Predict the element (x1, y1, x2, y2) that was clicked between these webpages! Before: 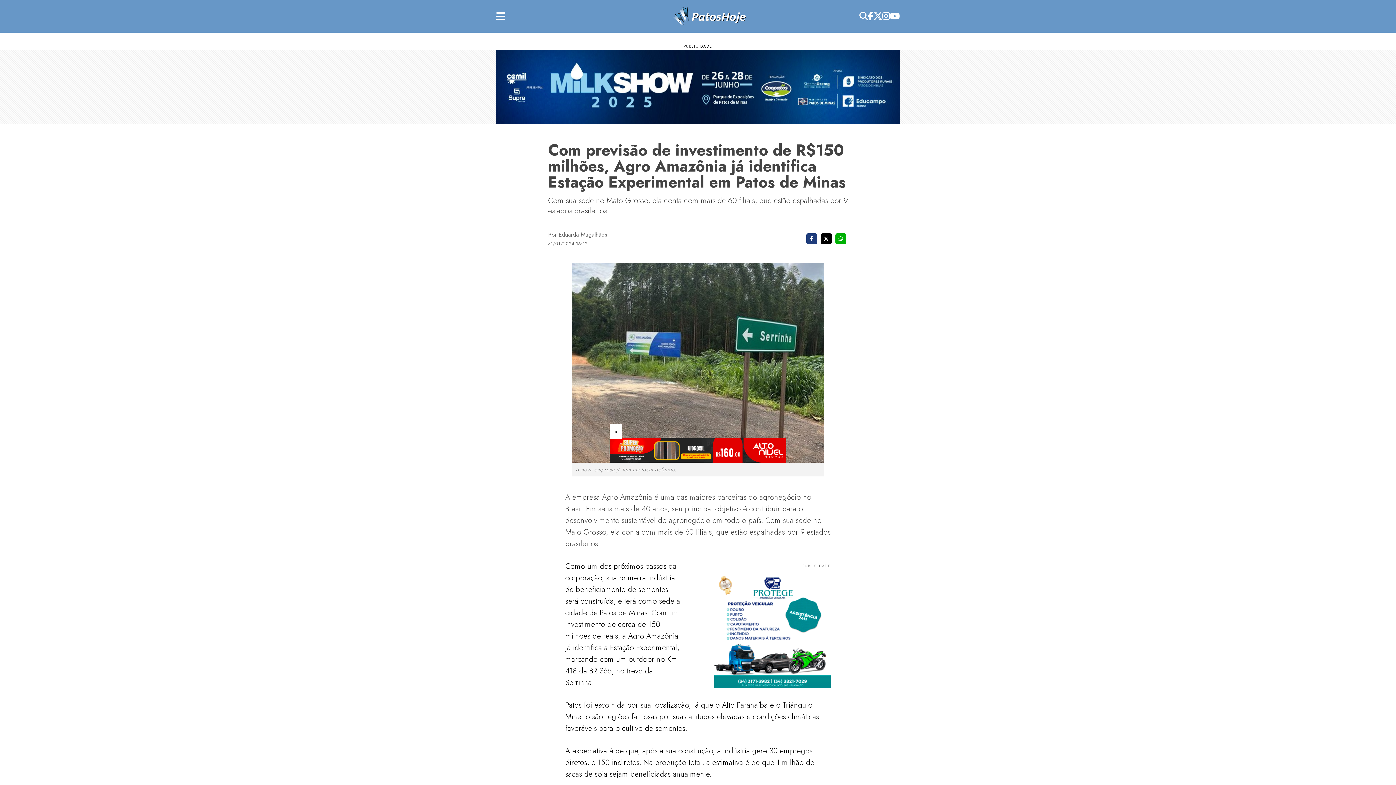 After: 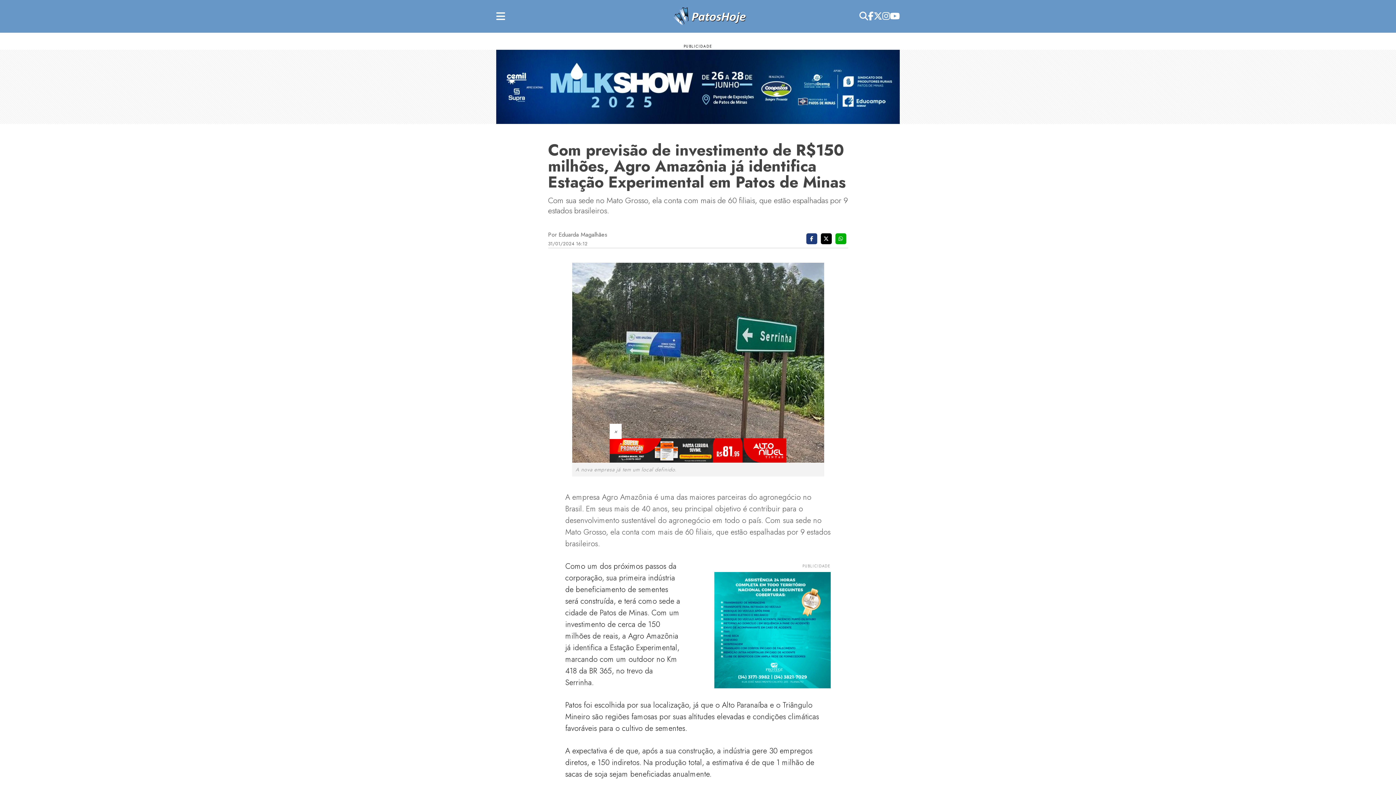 Action: bbox: (890, 9, 900, 22) label: Youtube